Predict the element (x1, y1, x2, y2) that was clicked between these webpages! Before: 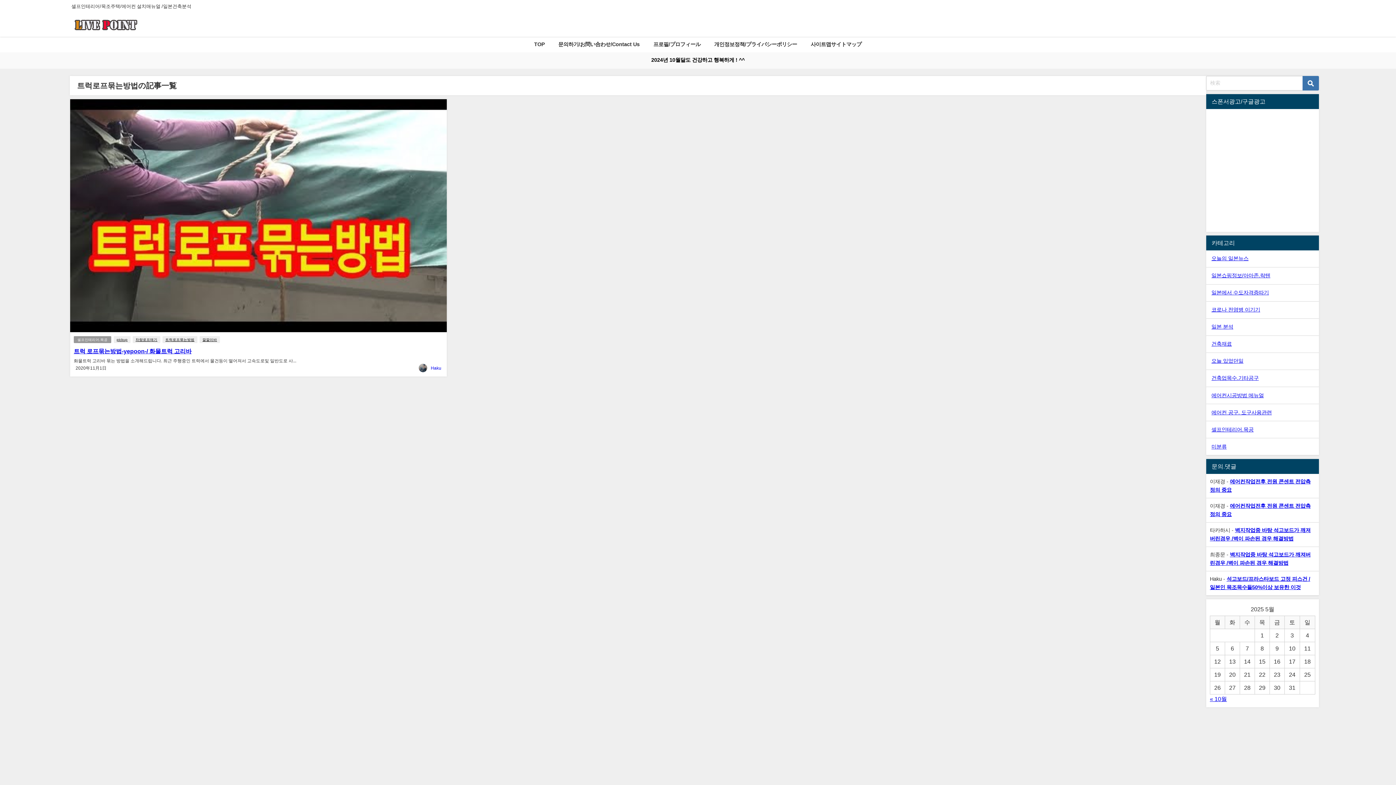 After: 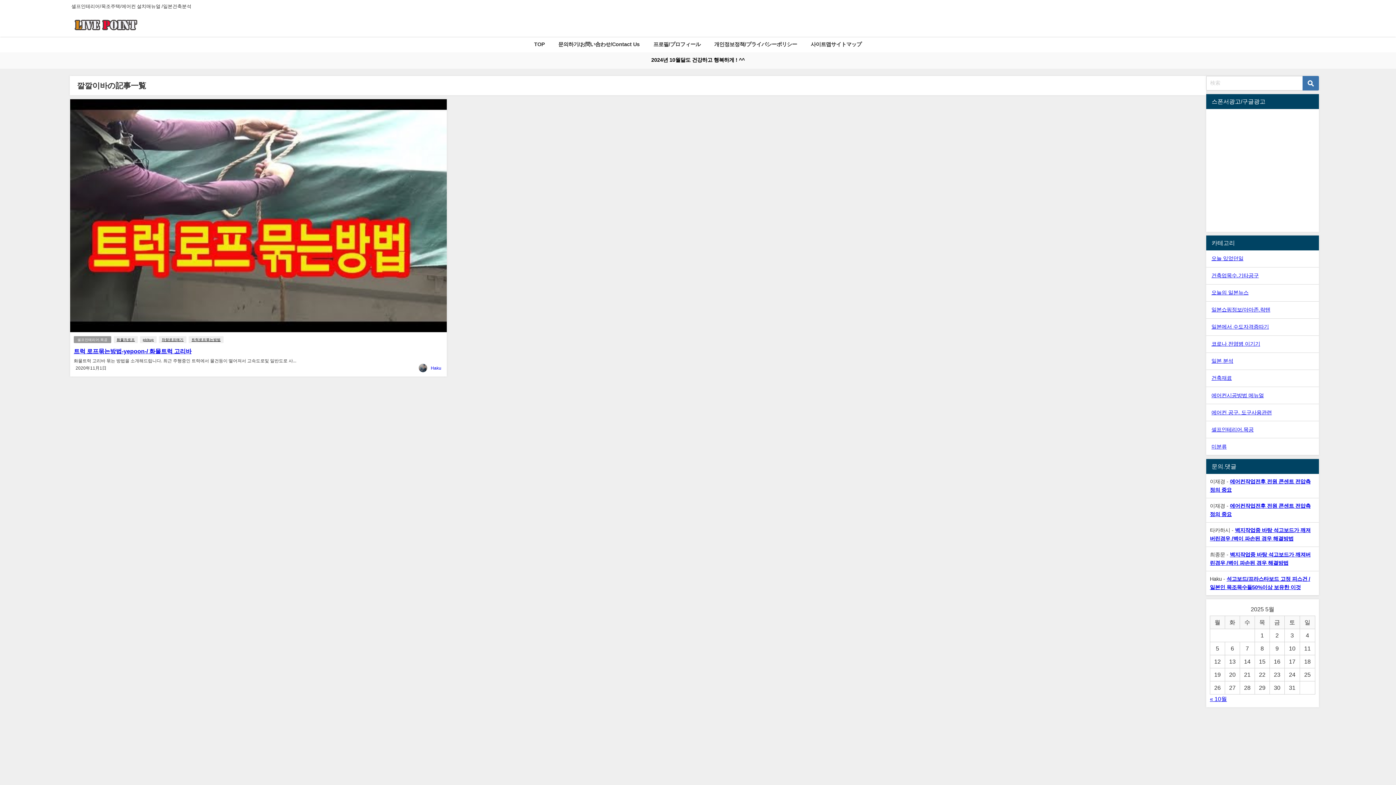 Action: label: 깔깔이바 bbox: (199, 336, 220, 343)